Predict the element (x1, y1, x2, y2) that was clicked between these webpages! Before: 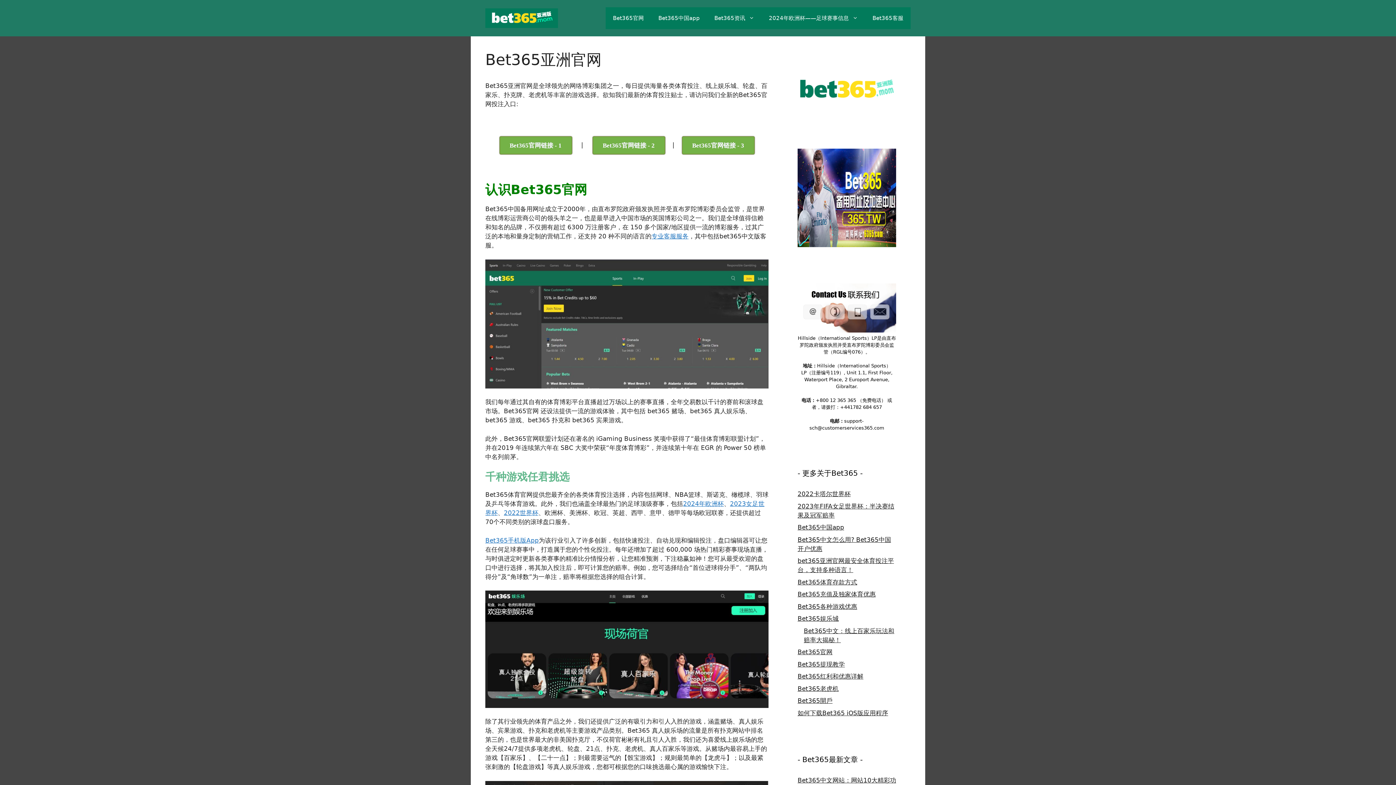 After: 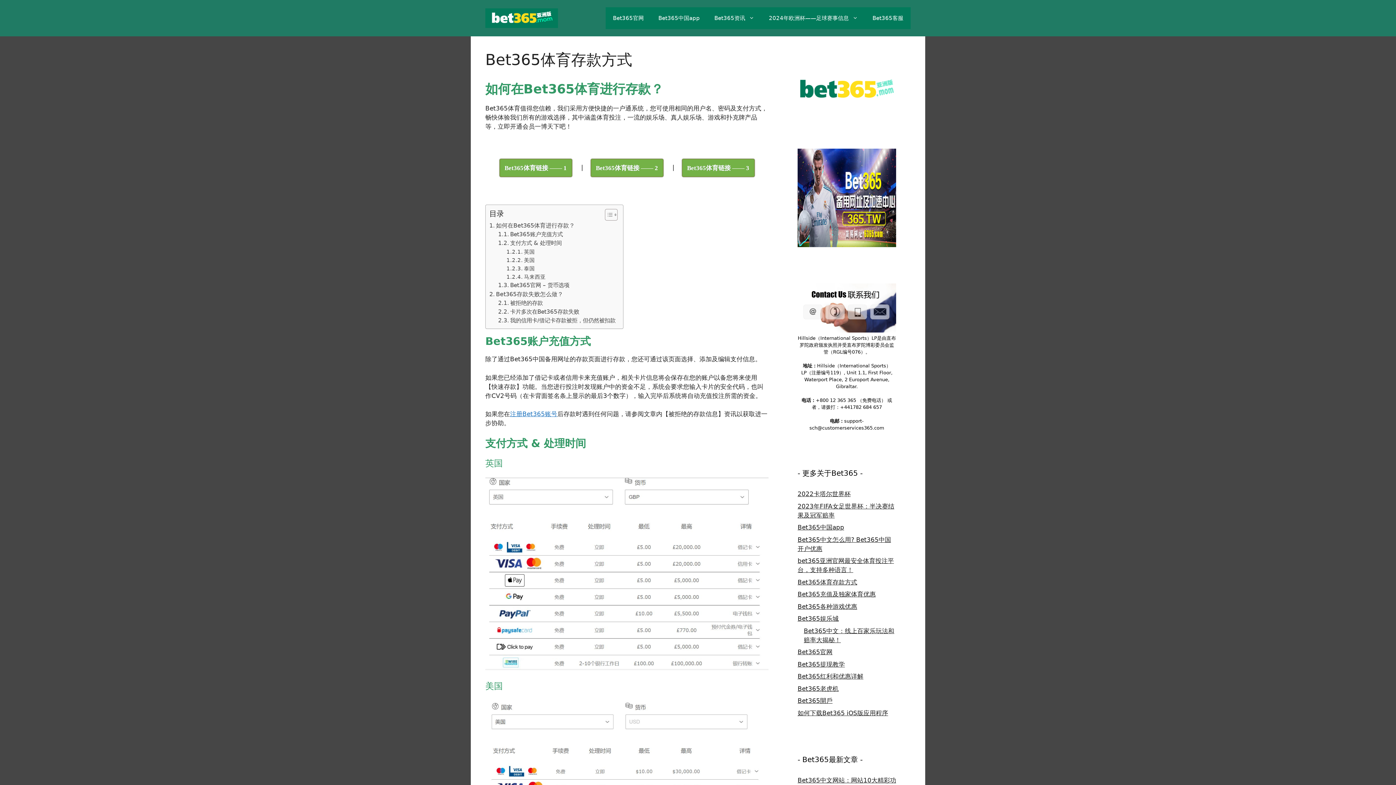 Action: bbox: (797, 578, 857, 586) label: Bet365体育存款方式